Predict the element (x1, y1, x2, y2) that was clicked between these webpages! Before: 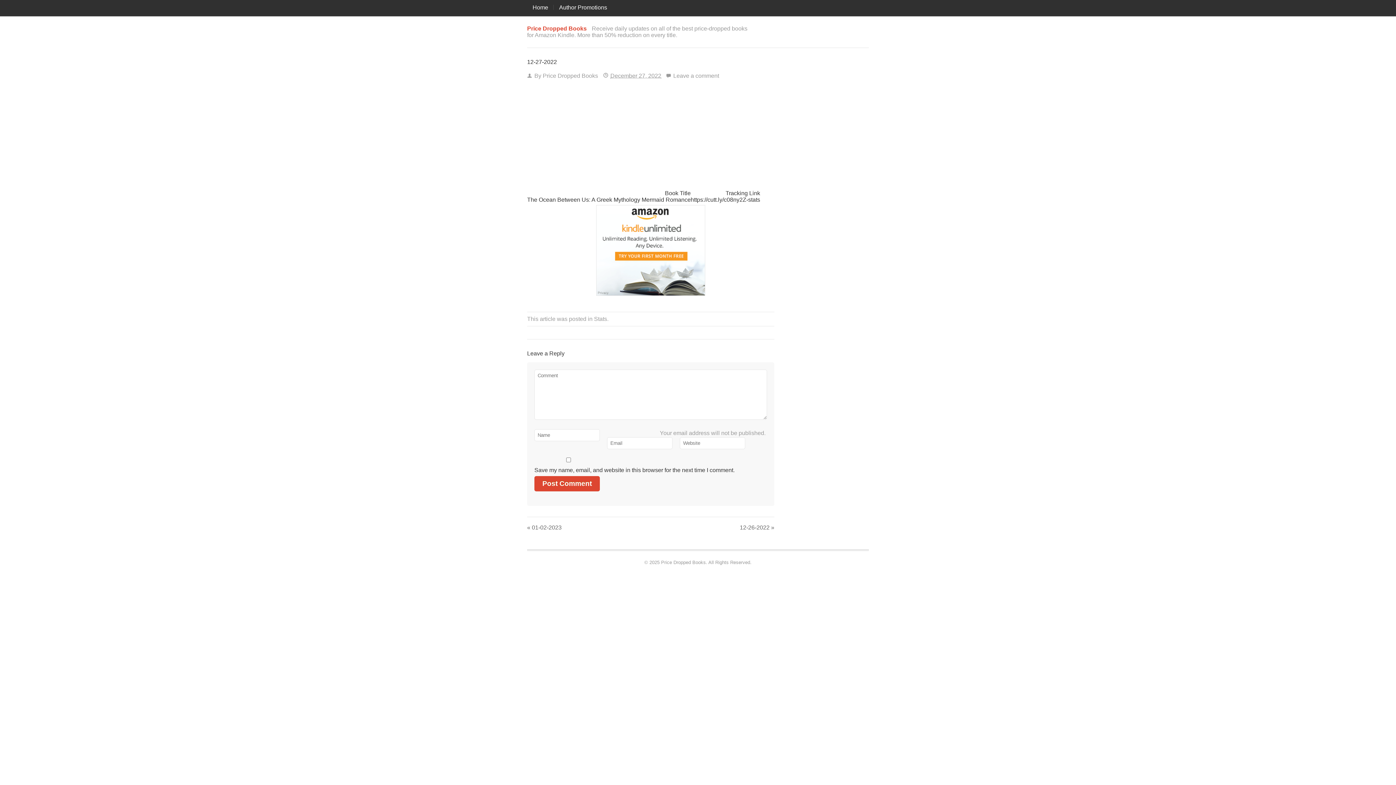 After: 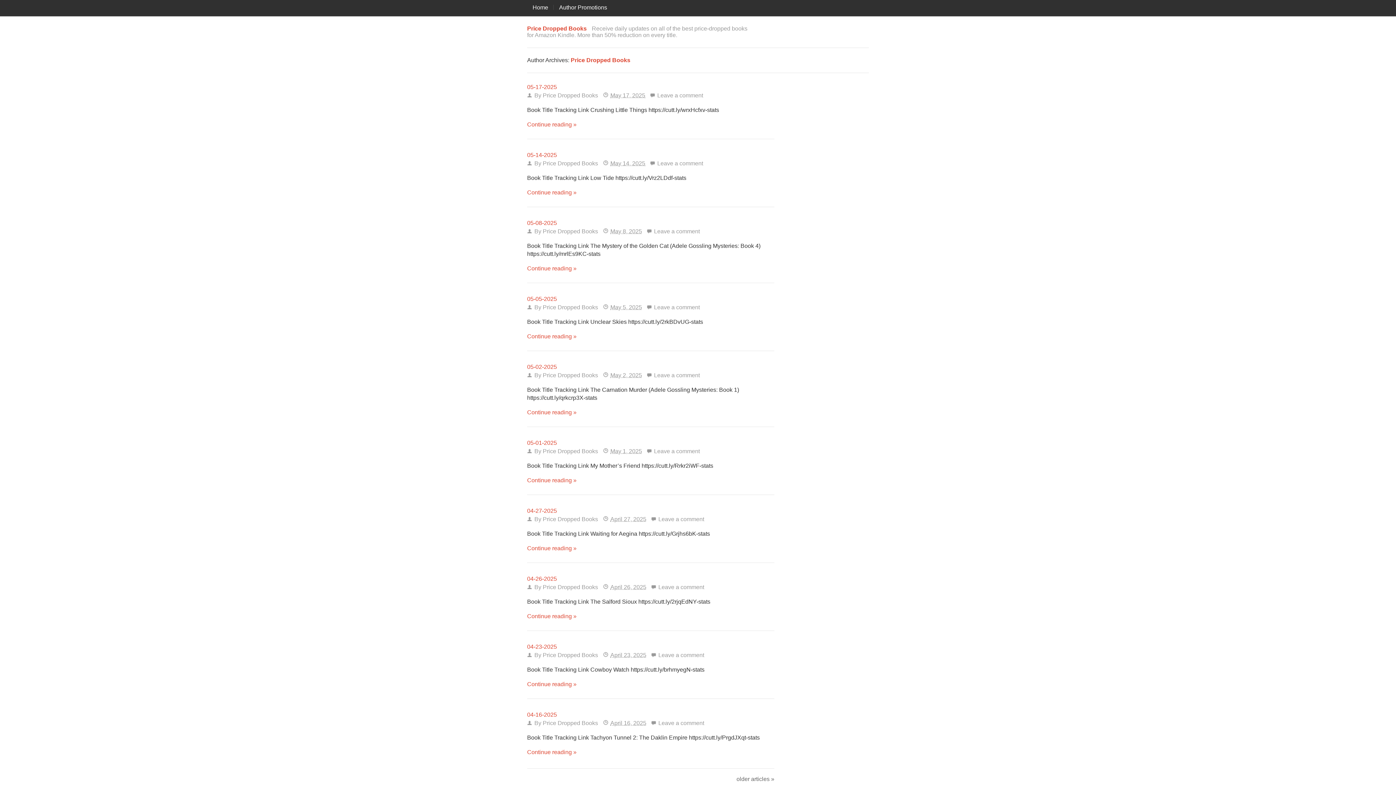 Action: label: Price Dropped Books bbox: (542, 72, 598, 78)